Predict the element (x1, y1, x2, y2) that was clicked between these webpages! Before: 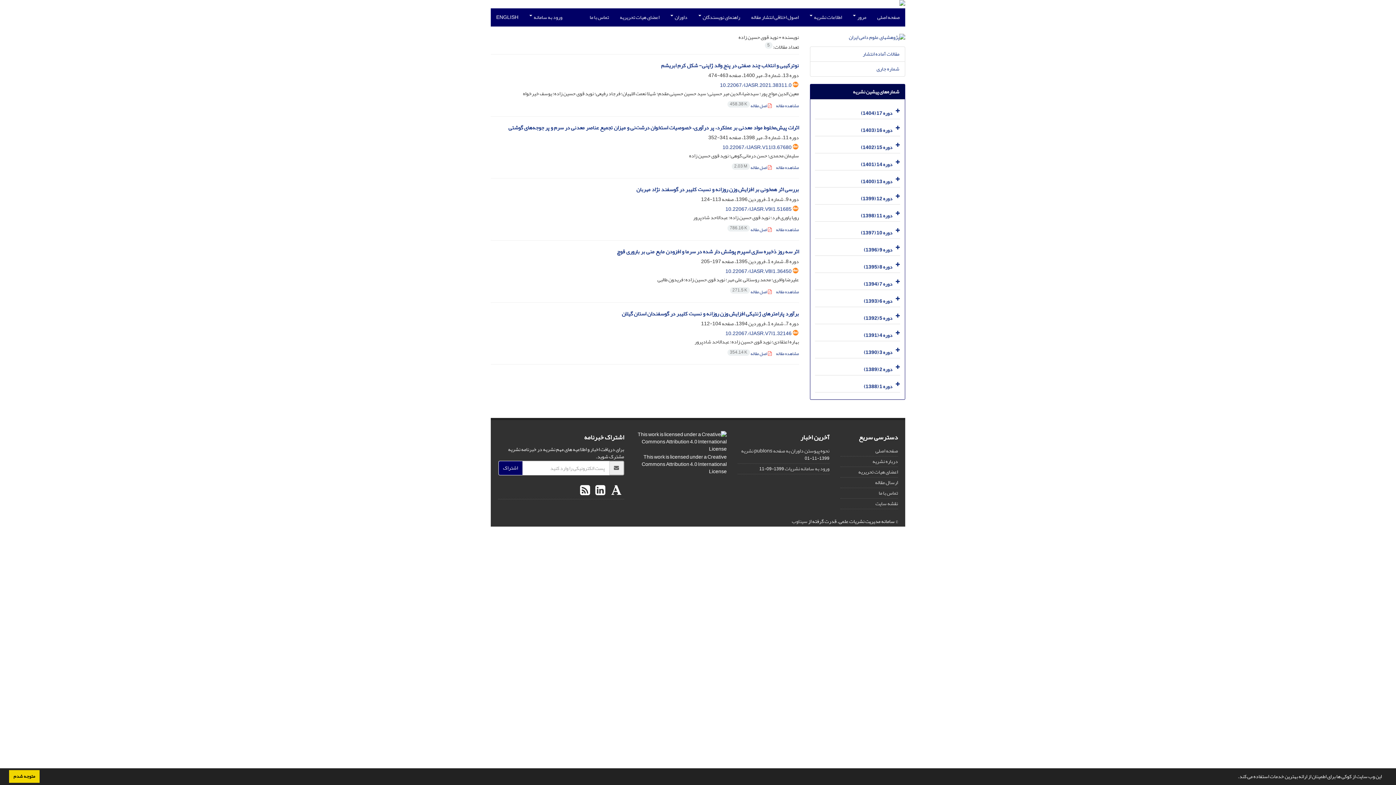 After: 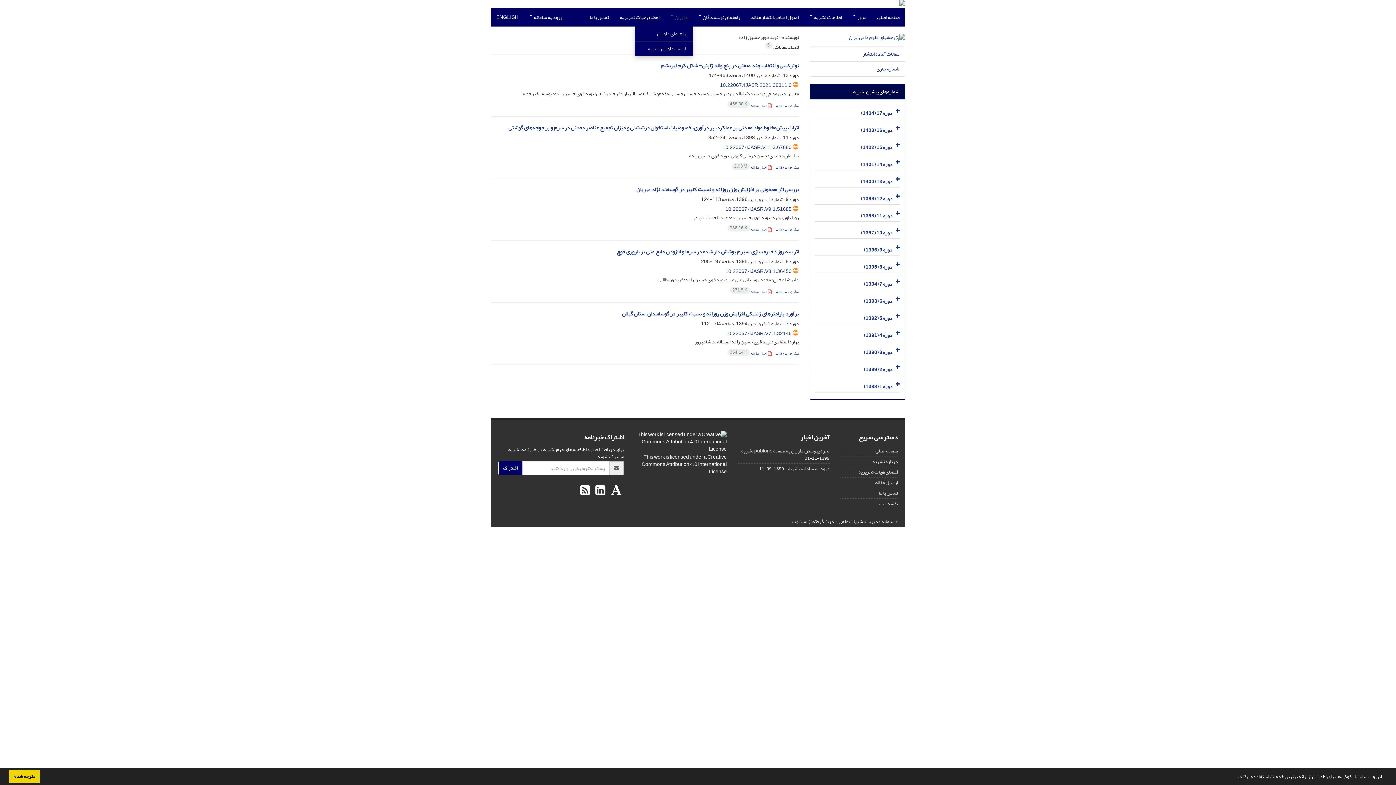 Action: bbox: (665, 8, 693, 26) label: داوران 